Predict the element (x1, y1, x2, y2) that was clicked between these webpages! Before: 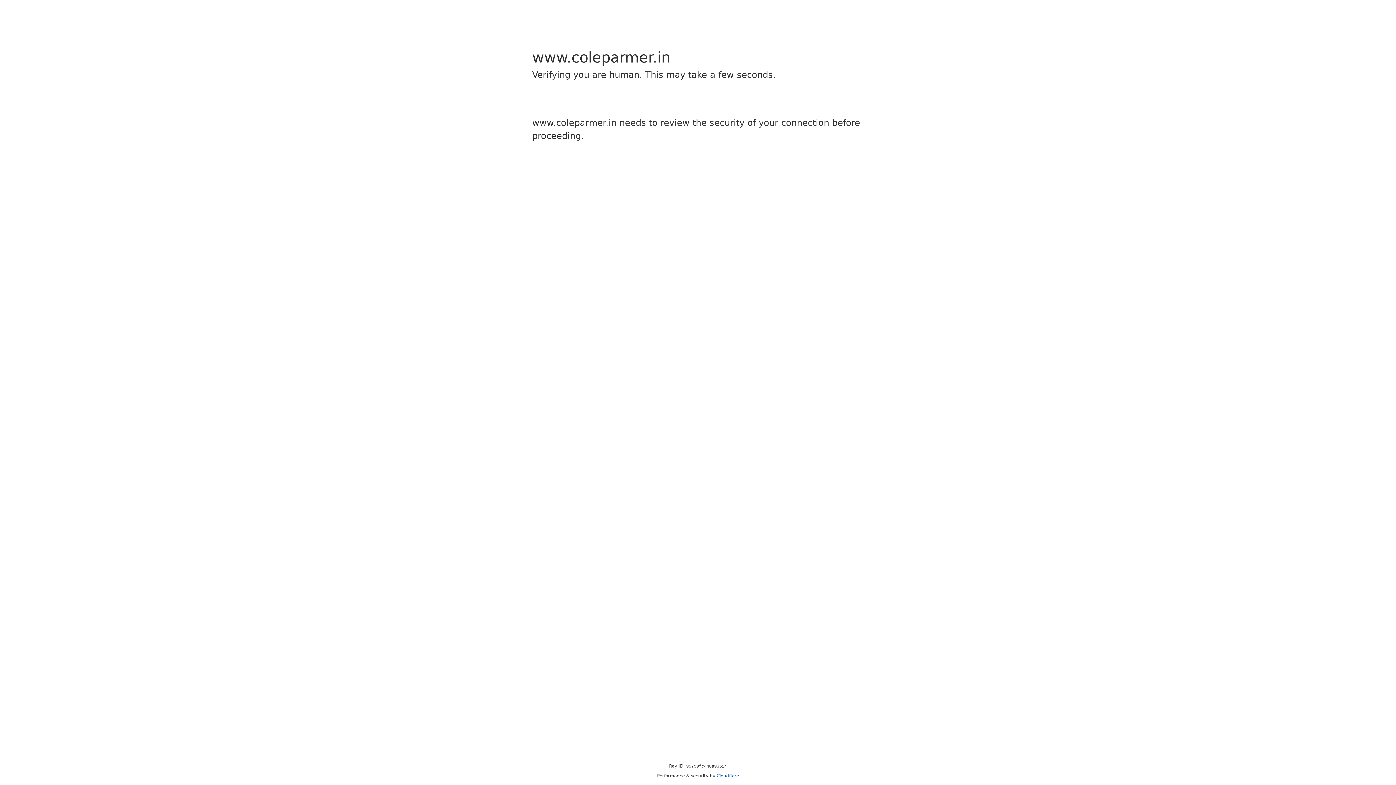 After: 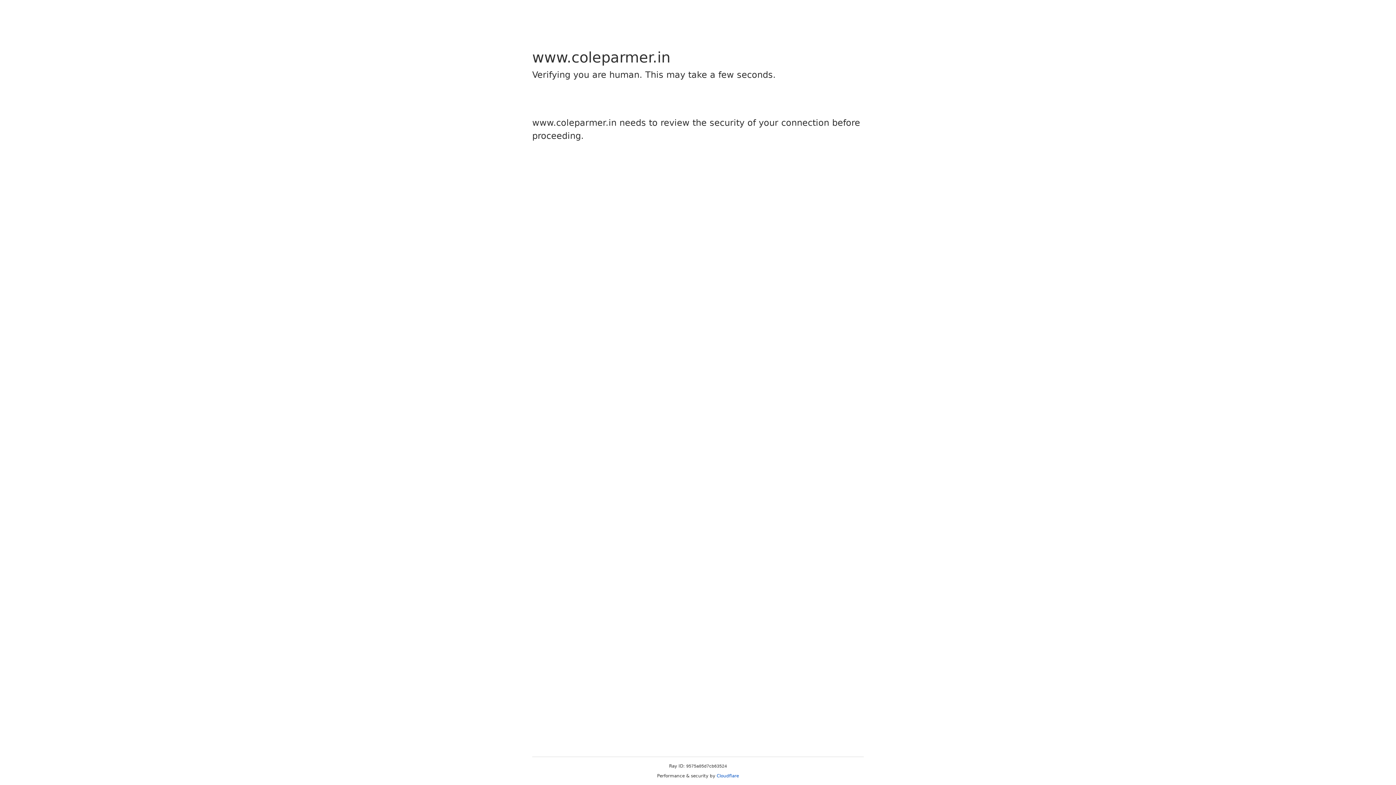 Action: label: Cloudflare bbox: (716, 773, 739, 778)